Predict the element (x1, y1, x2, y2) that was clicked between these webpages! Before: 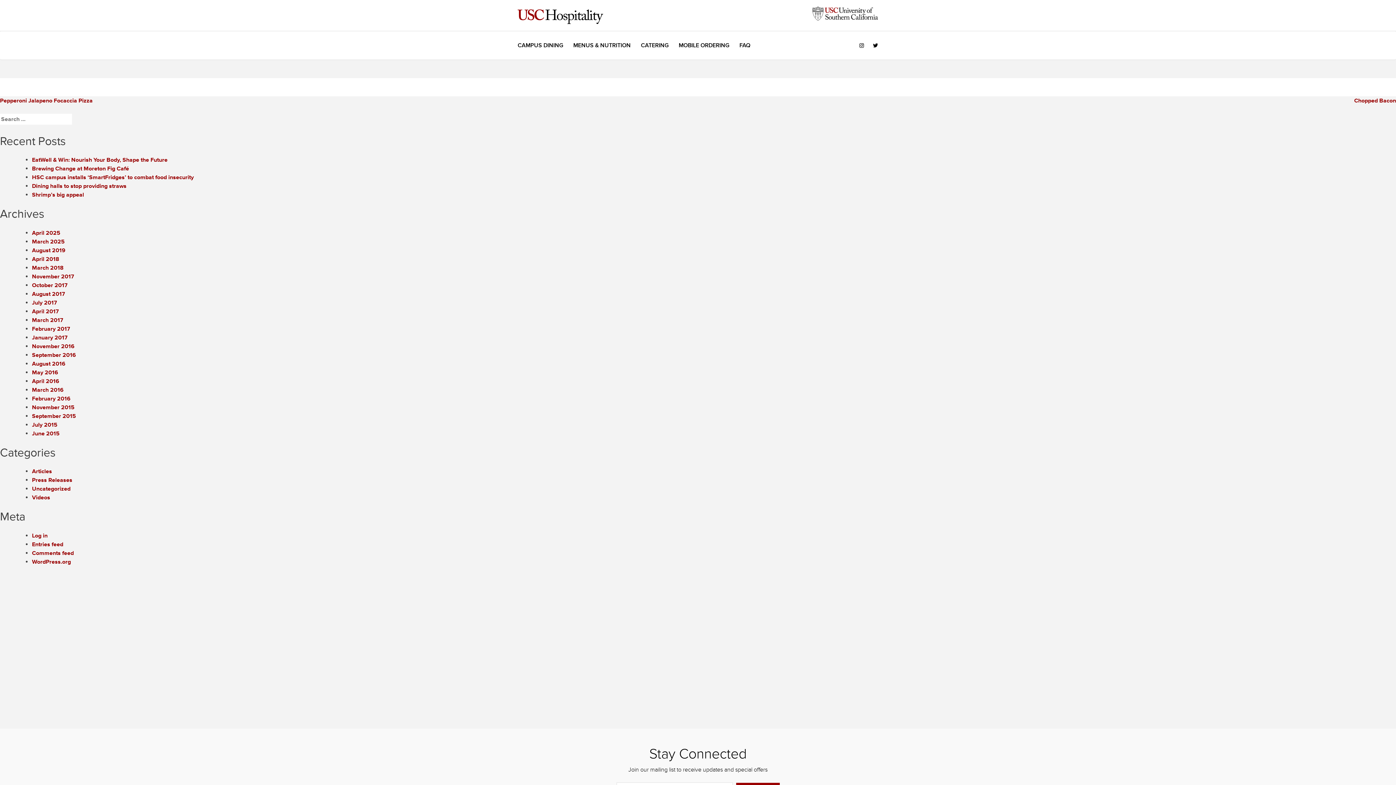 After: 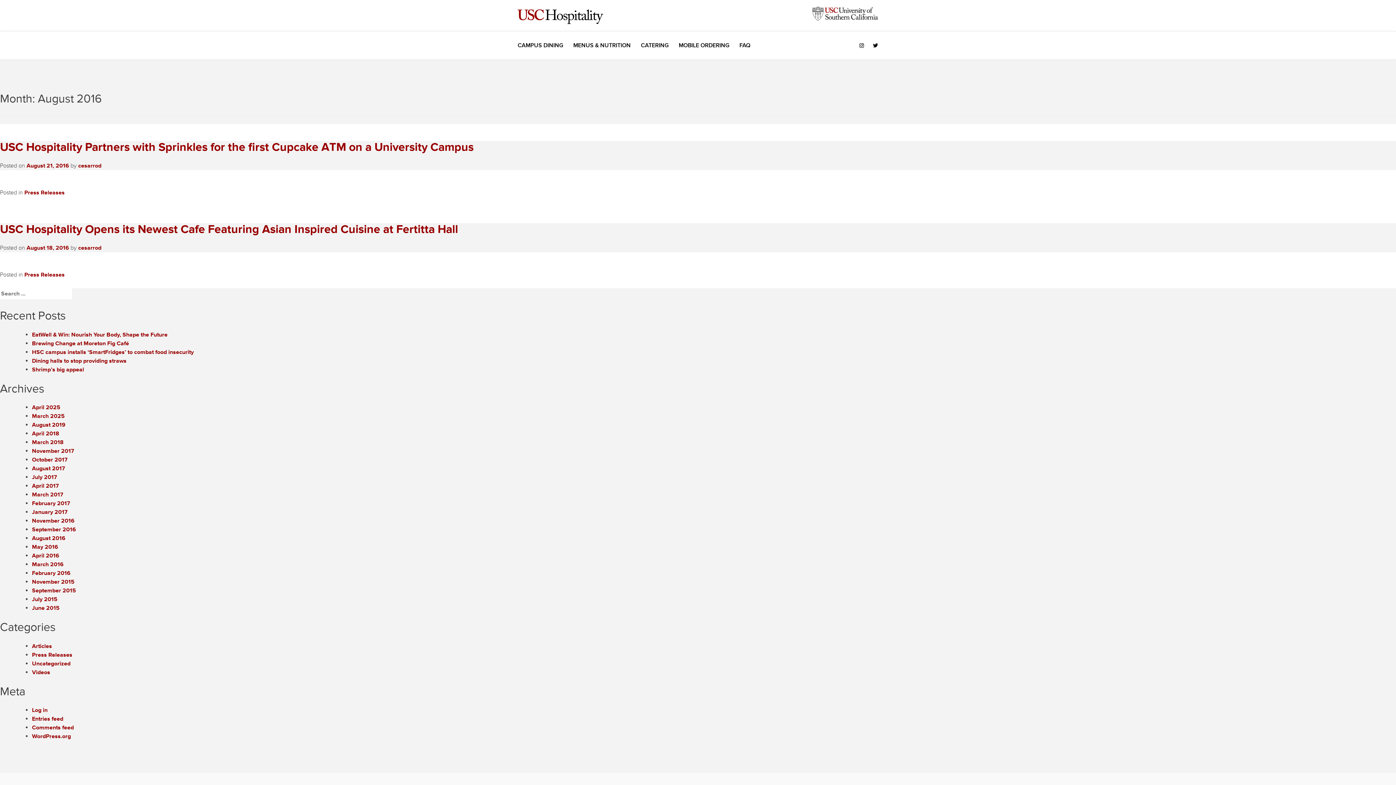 Action: bbox: (32, 360, 65, 367) label: August 2016